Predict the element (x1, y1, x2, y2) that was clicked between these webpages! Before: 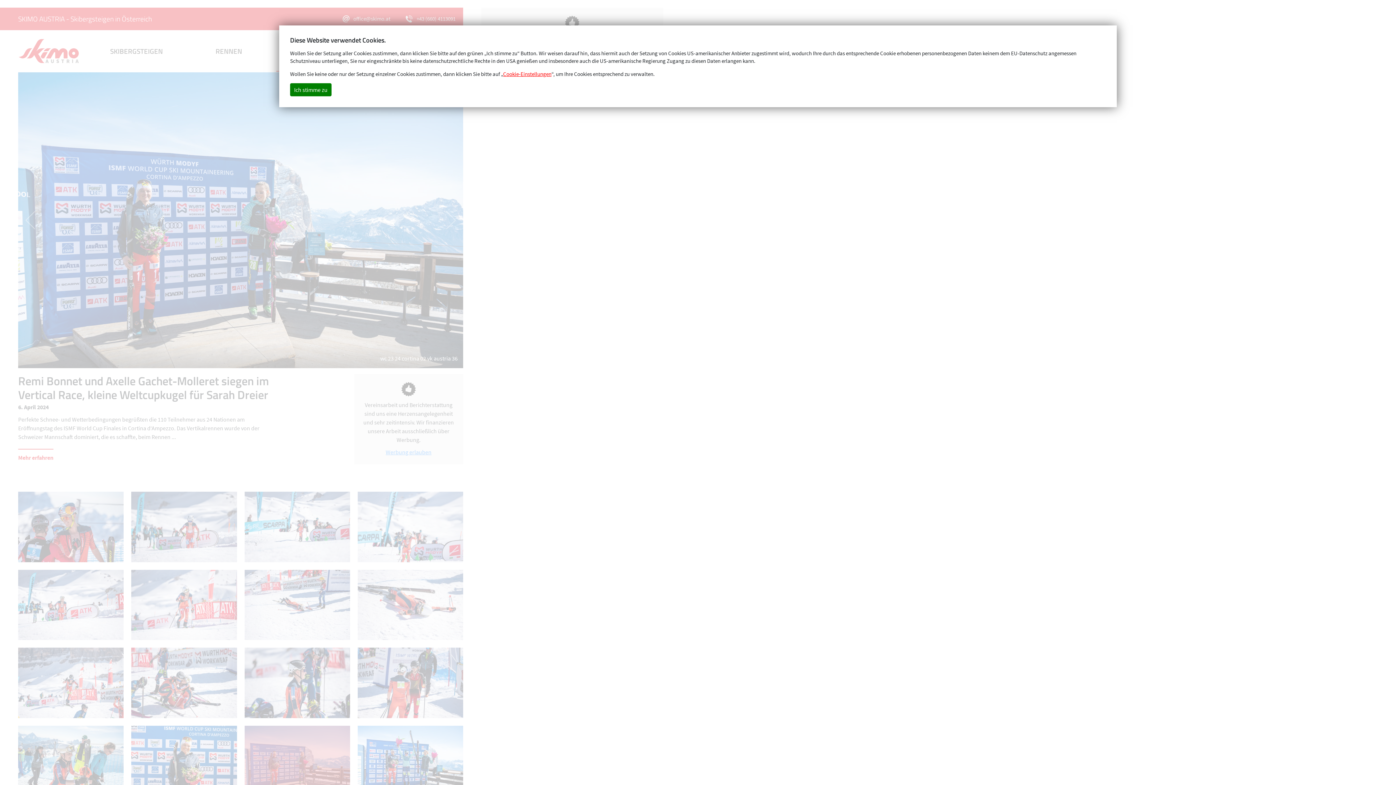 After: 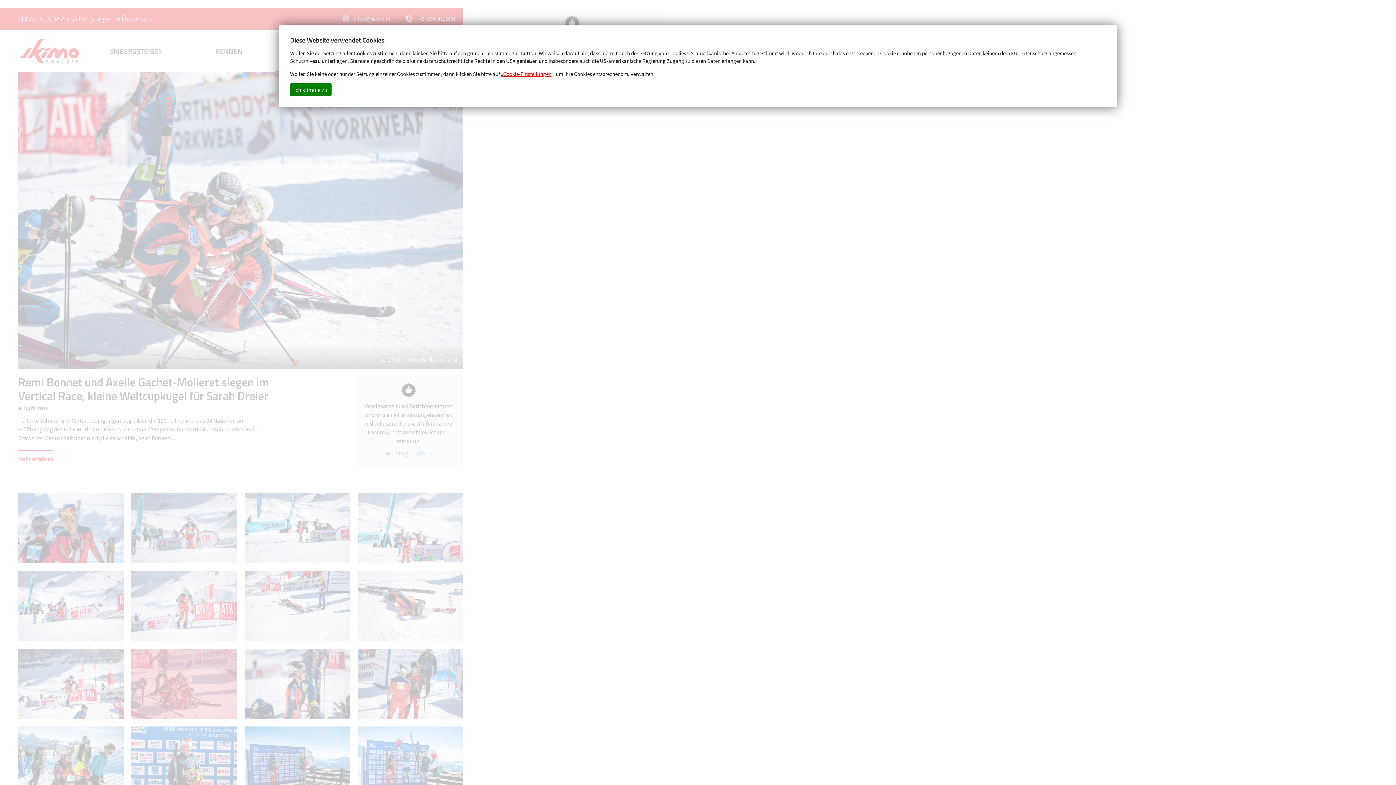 Action: bbox: (131, 648, 236, 718)